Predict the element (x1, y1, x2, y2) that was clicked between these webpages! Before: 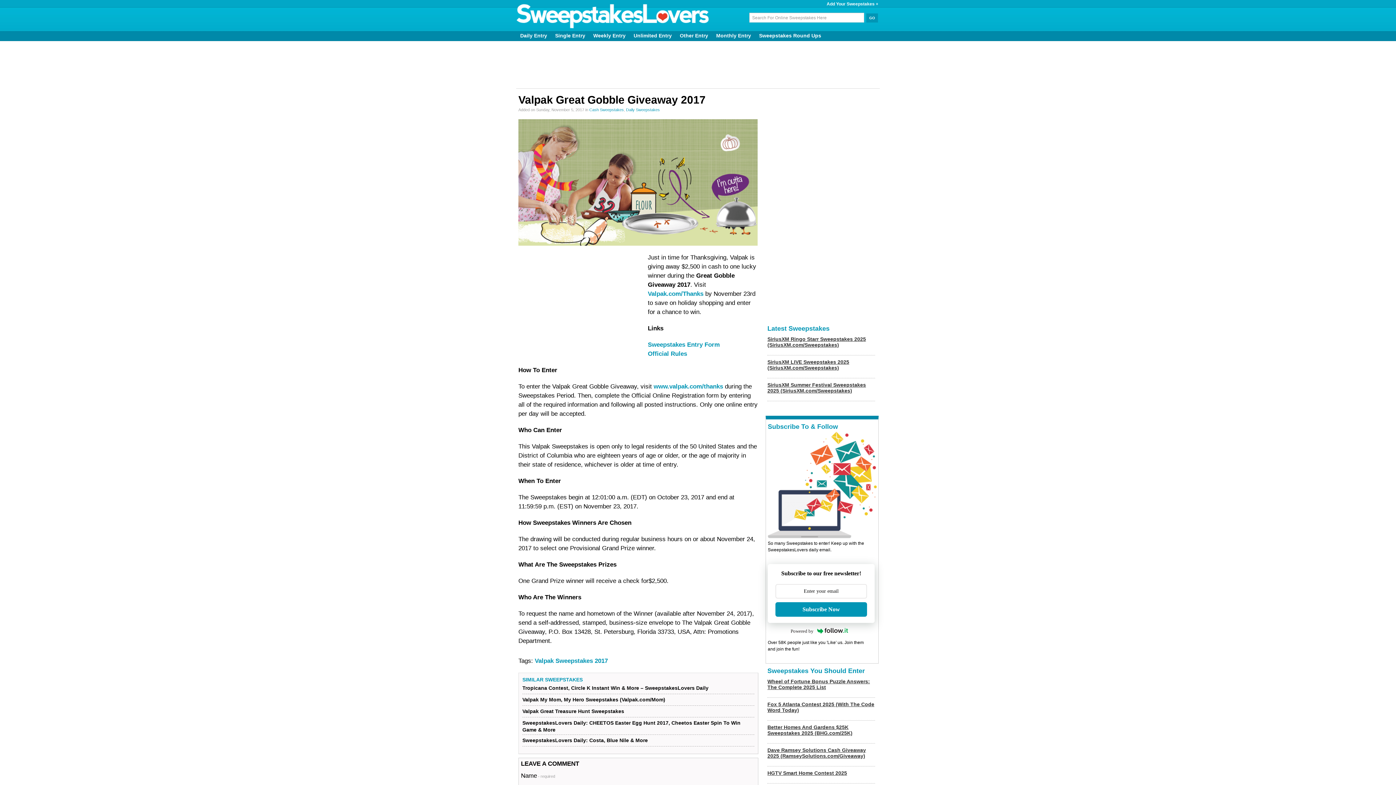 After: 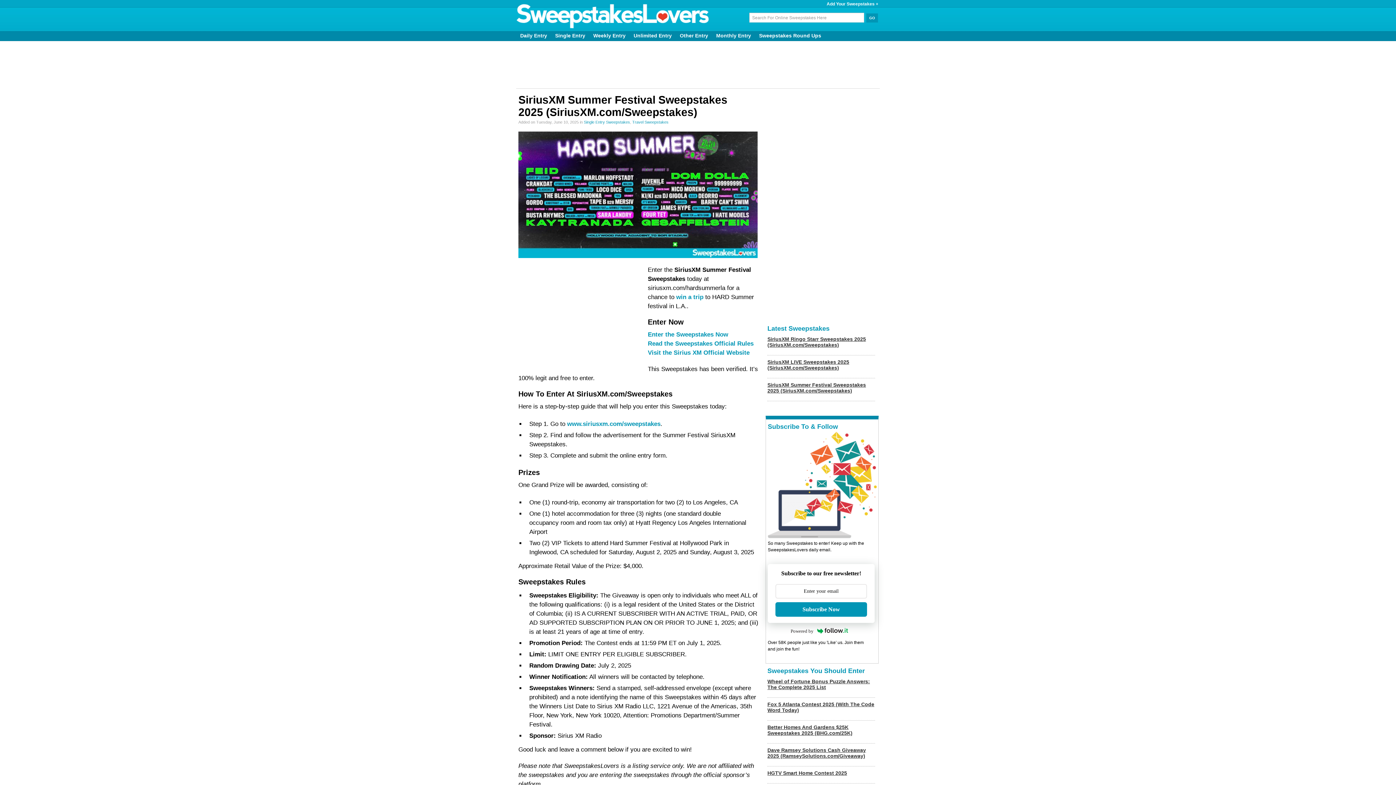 Action: bbox: (767, 382, 866, 393) label: SiriusXM Summer Festival Sweepstakes 2025 (SiriusXM.com/Sweepstakes)